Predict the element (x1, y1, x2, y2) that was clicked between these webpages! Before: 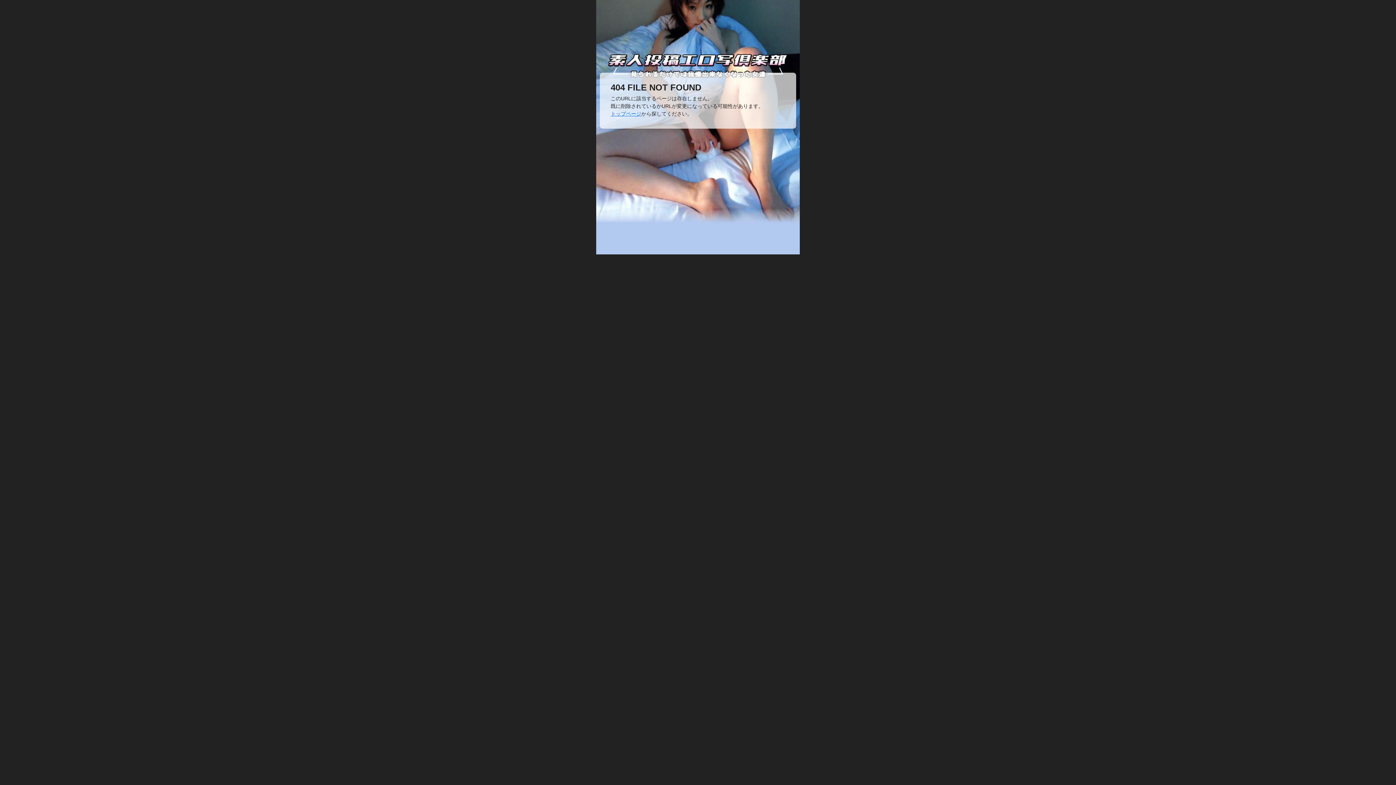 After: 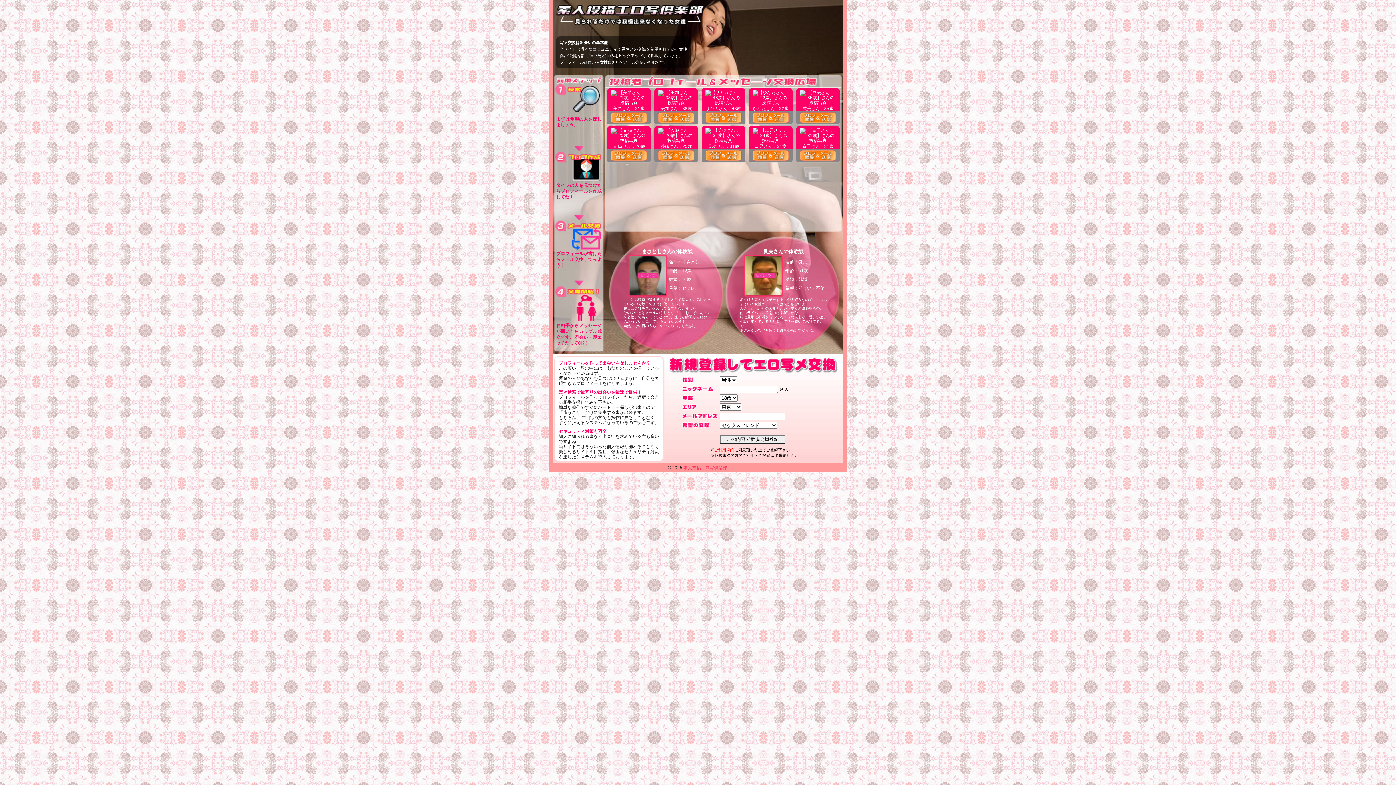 Action: label: トップページ bbox: (610, 110, 641, 116)